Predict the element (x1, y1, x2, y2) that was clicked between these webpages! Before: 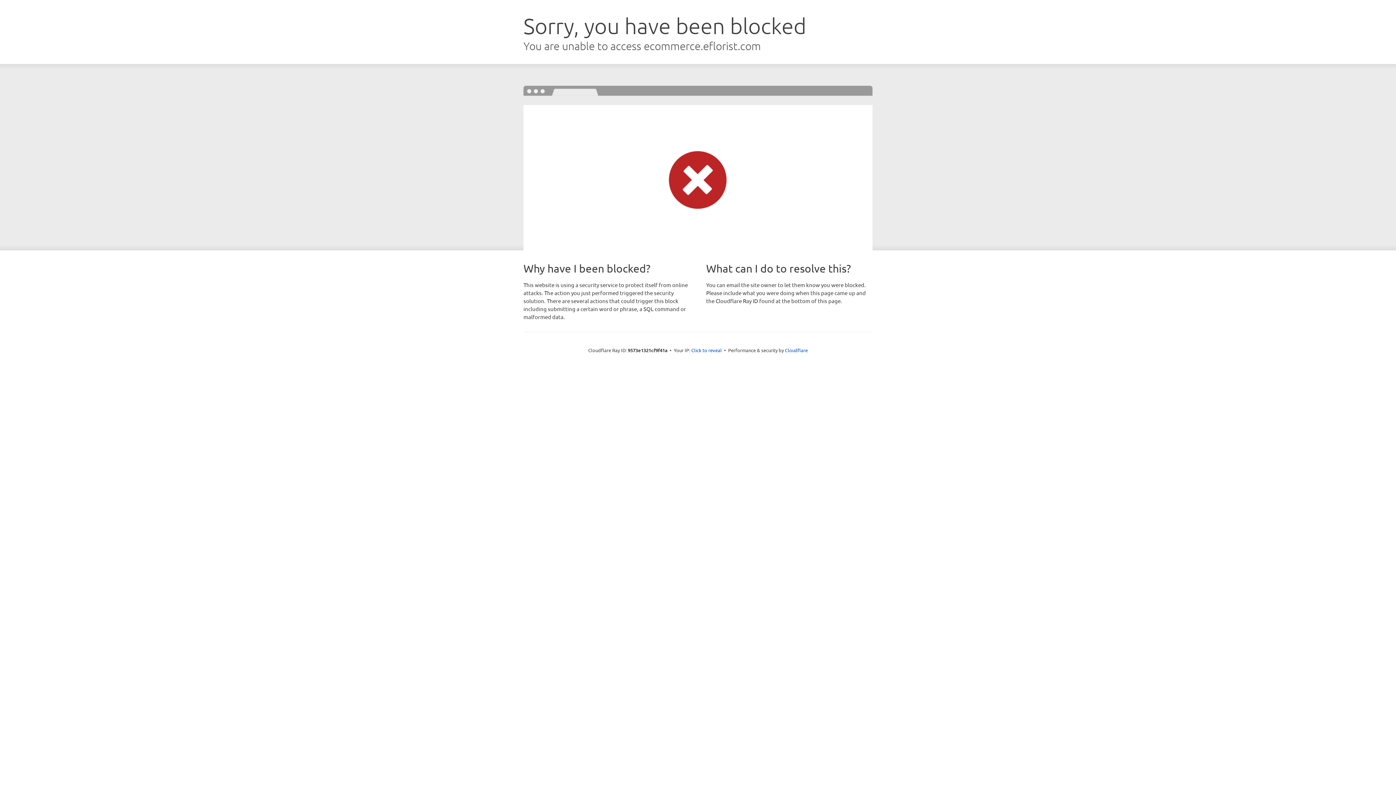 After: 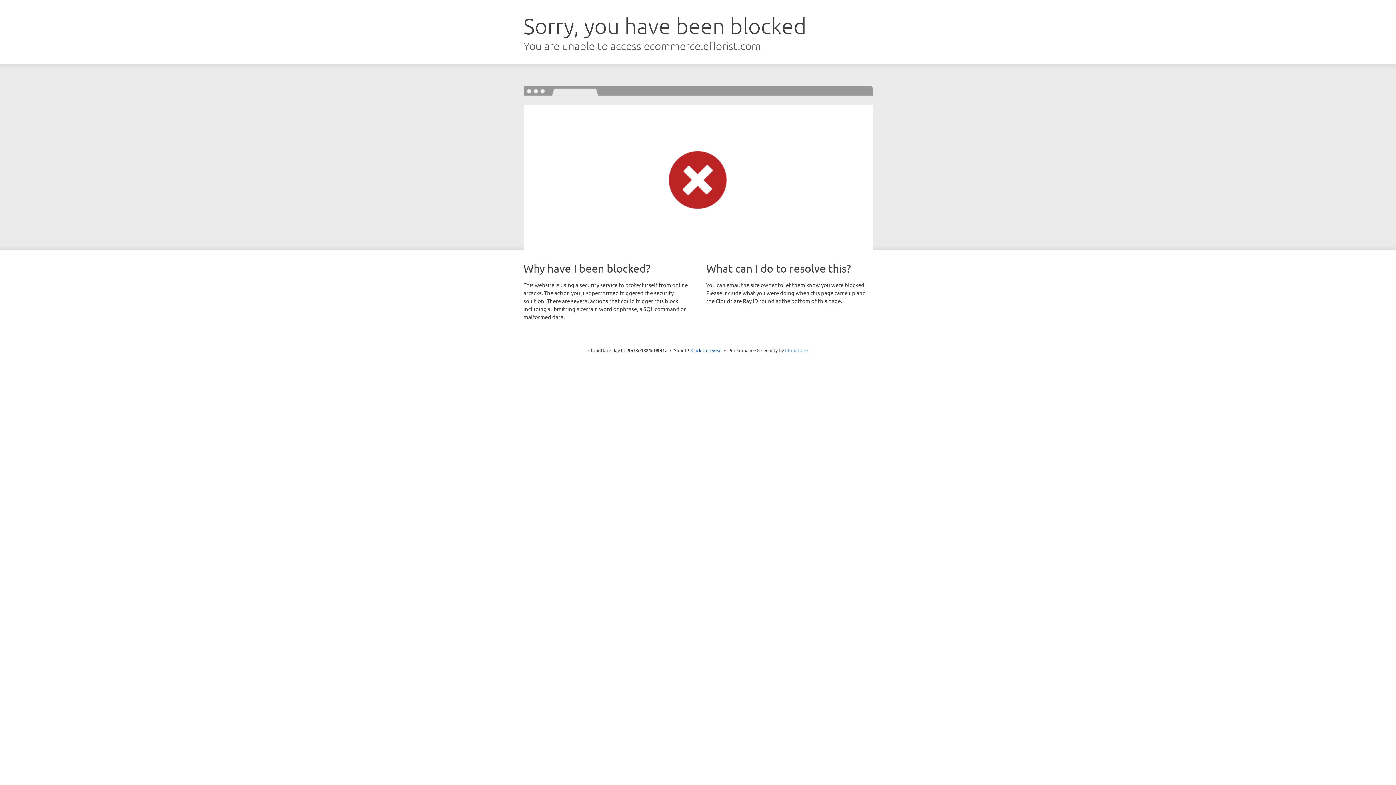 Action: bbox: (785, 347, 808, 353) label: Cloudflare